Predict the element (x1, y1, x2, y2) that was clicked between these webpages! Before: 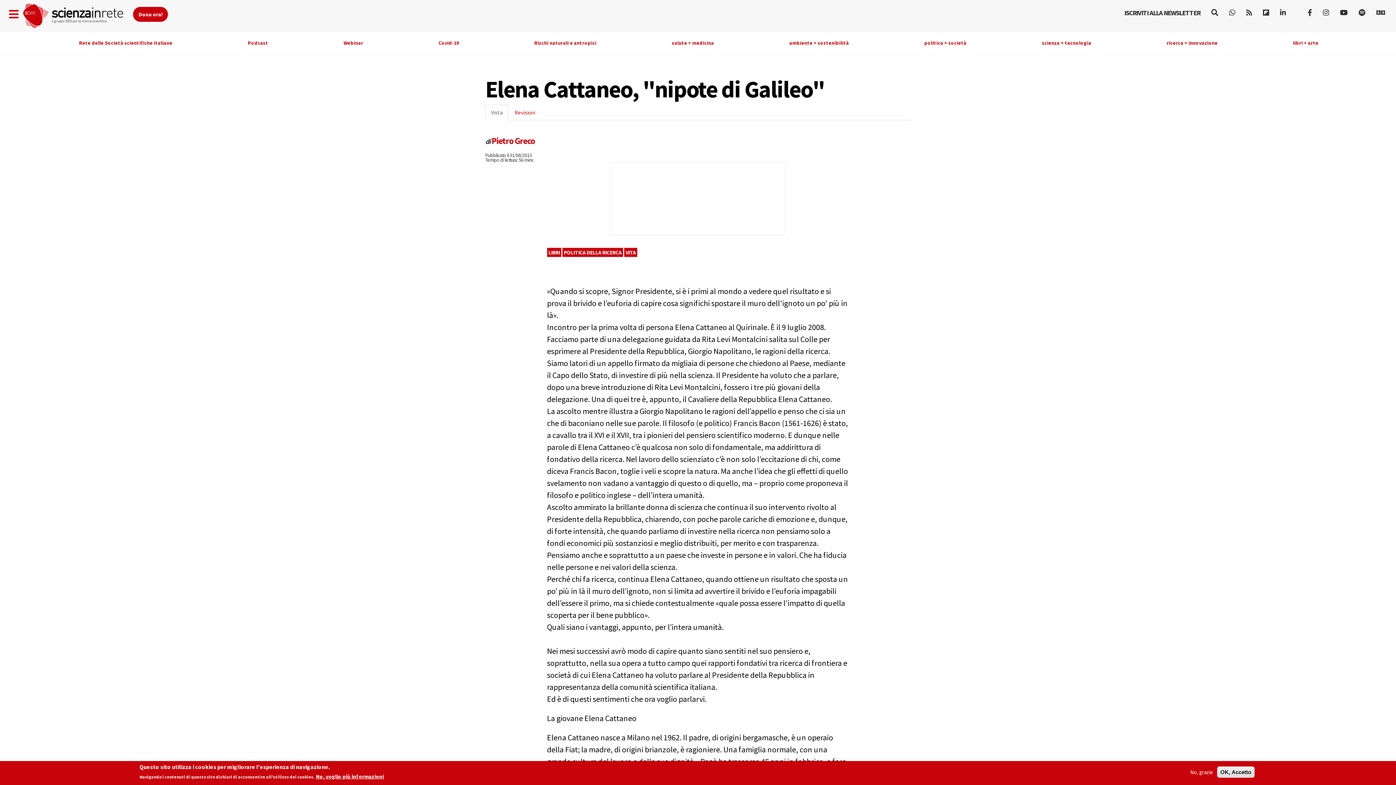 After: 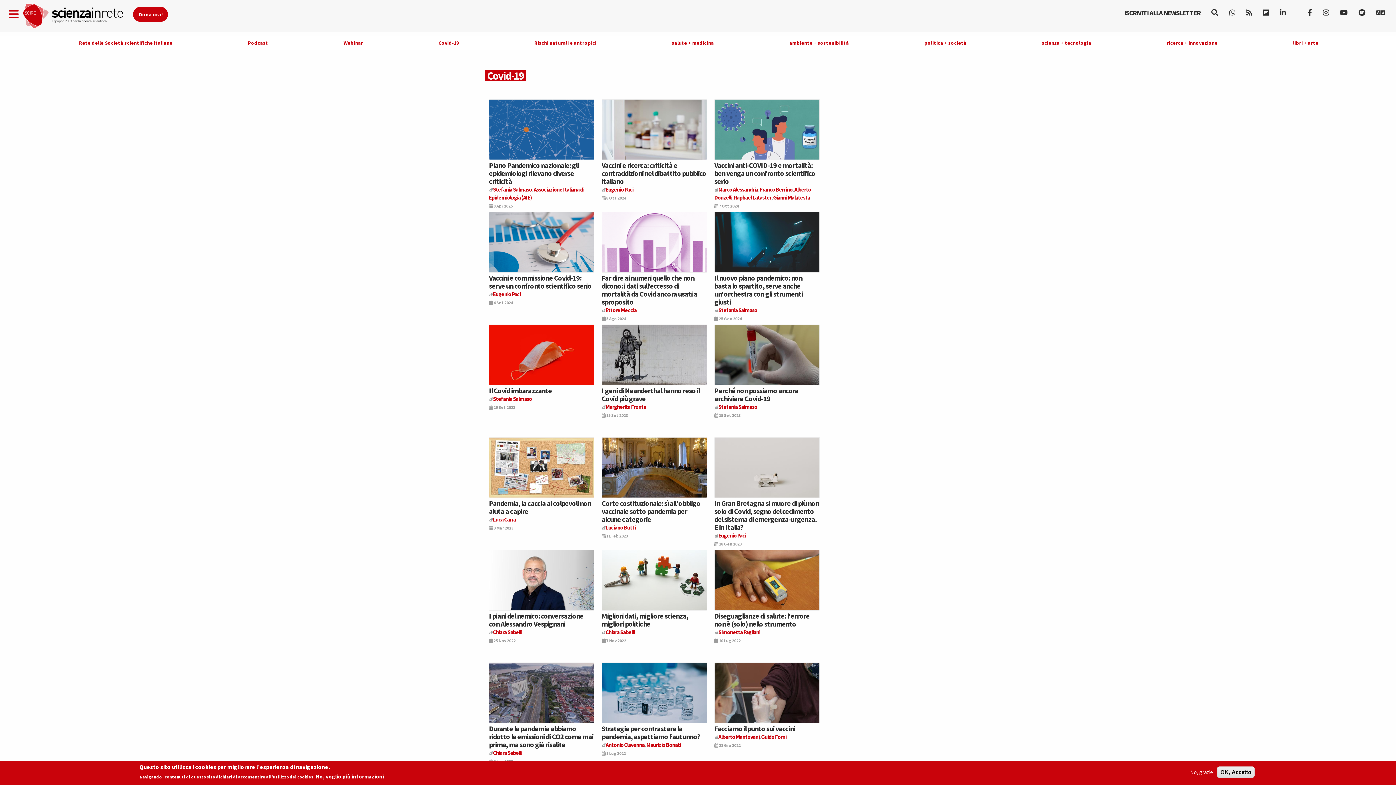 Action: label: Covid-19 bbox: (438, 39, 459, 46)